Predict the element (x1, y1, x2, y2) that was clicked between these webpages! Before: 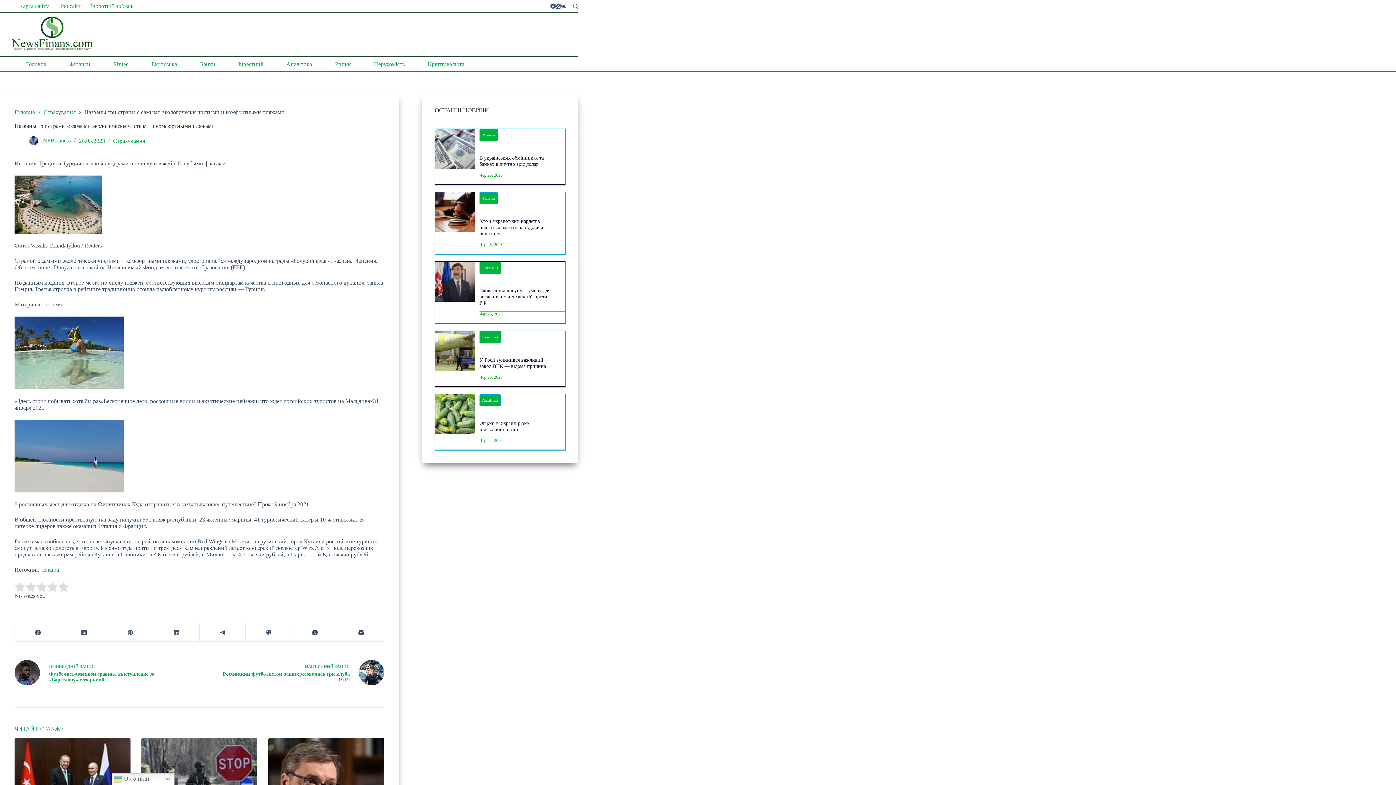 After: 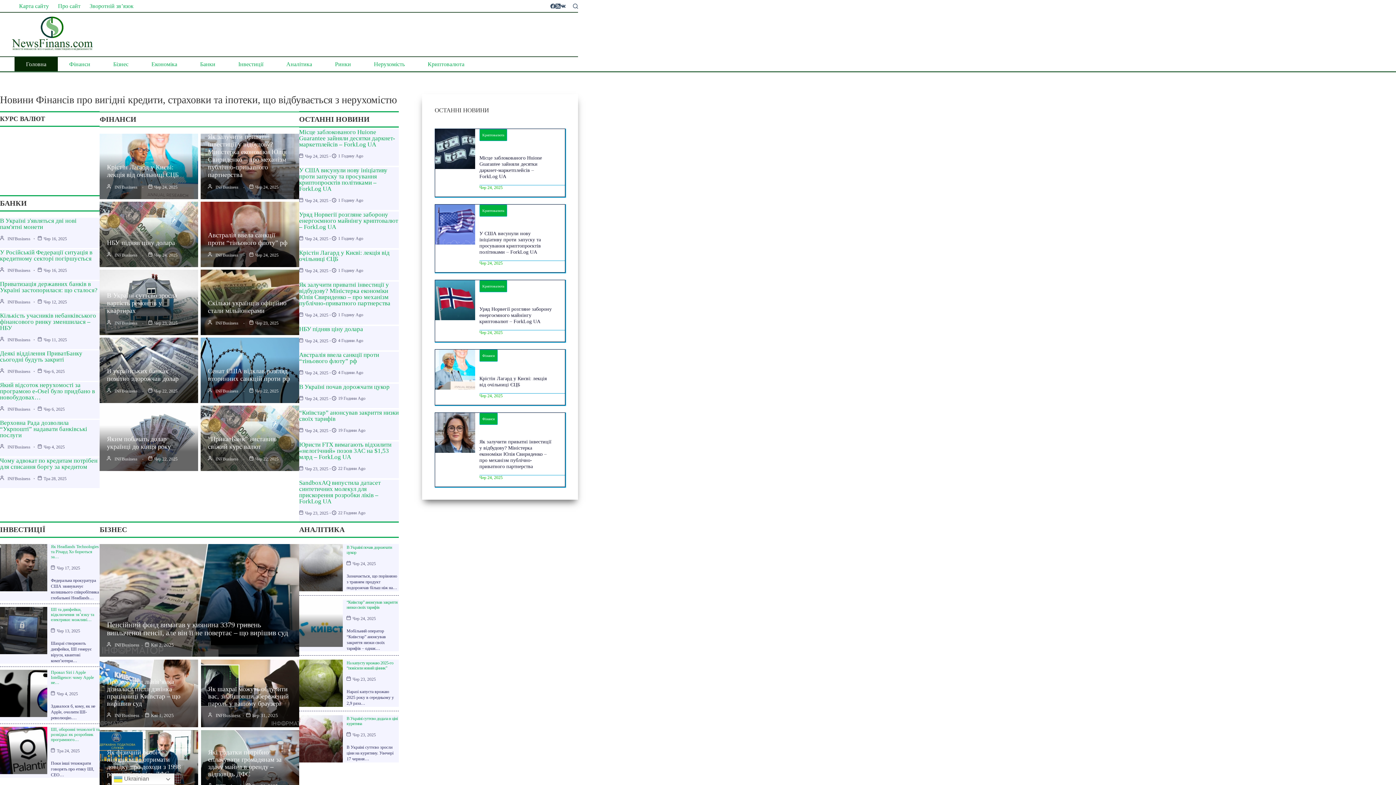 Action: label: Головна bbox: (14, 109, 34, 115)